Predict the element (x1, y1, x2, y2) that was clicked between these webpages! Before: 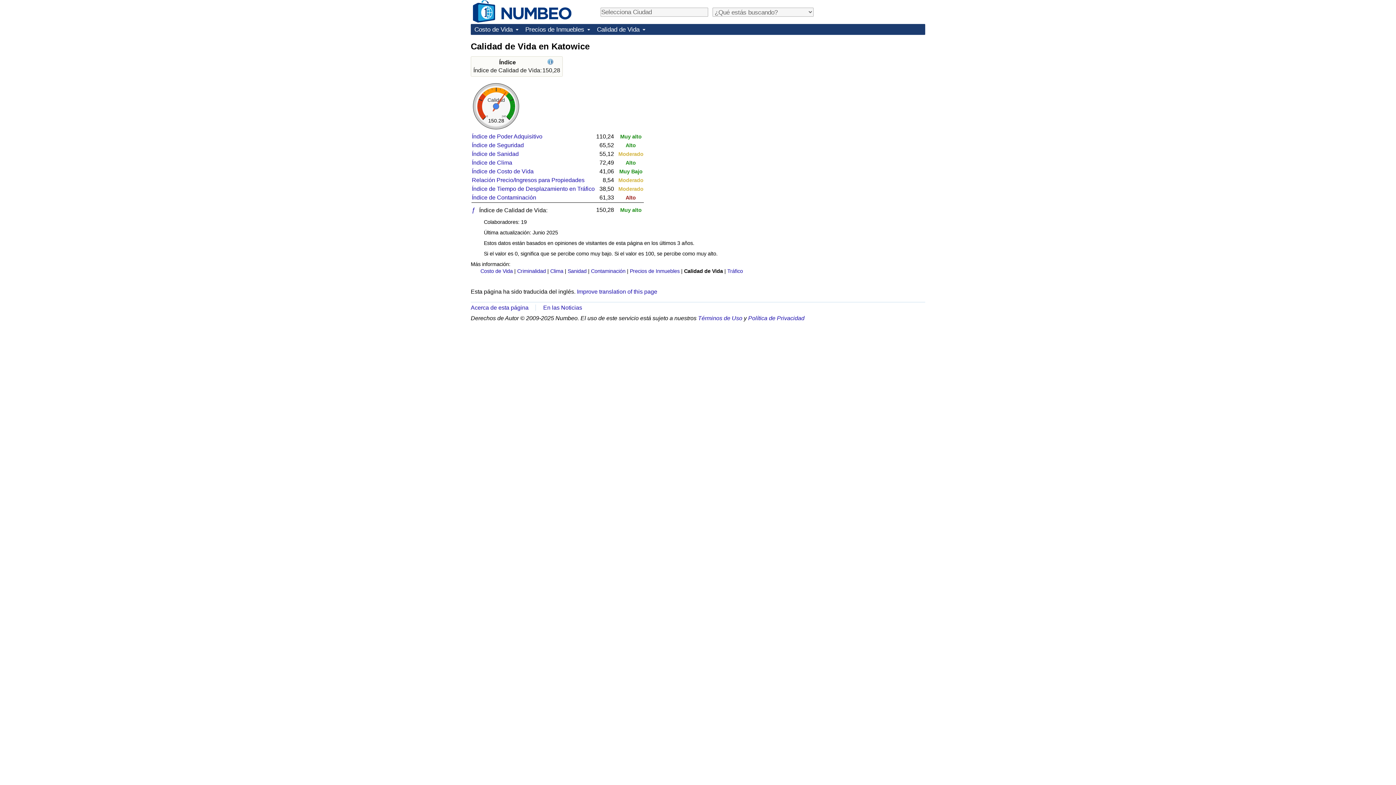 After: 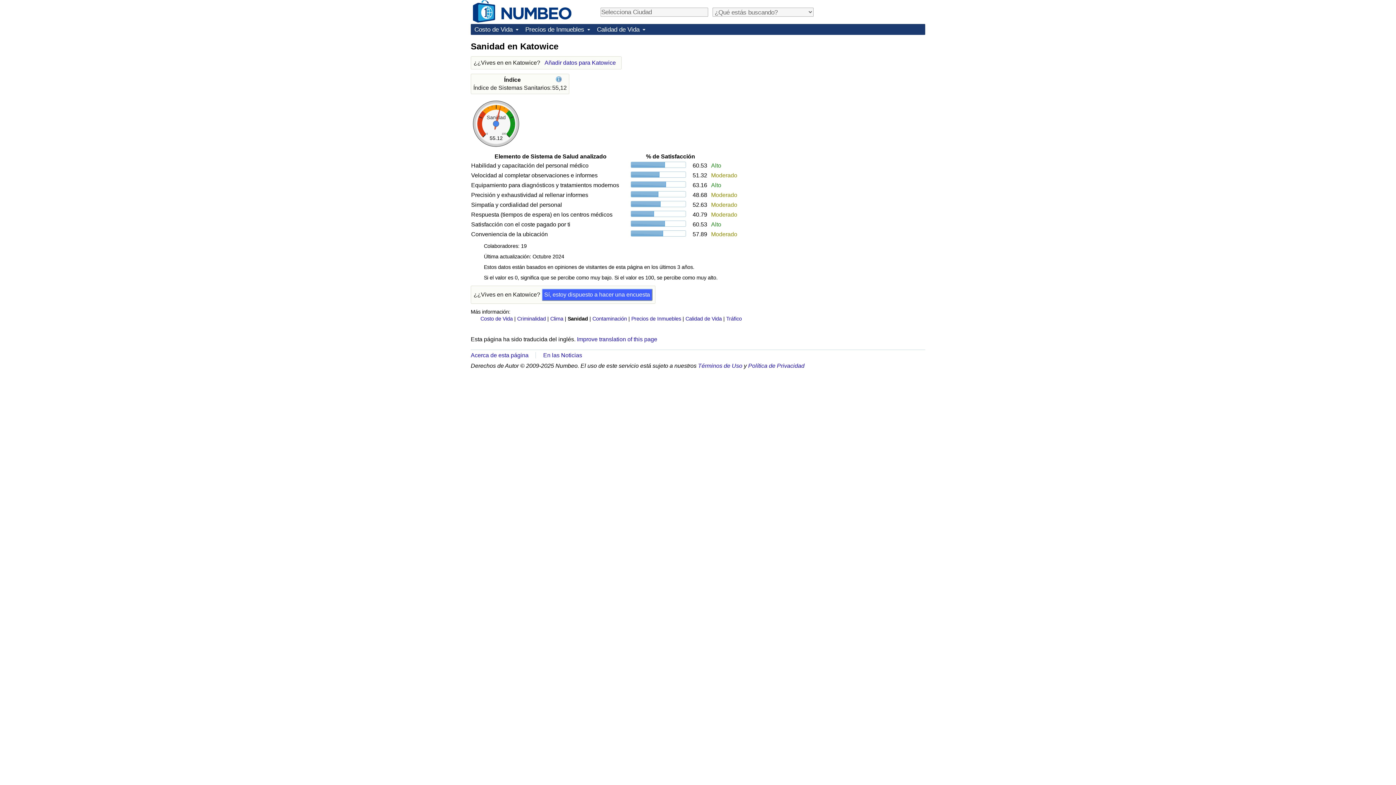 Action: label: Índice de Sanidad bbox: (472, 150, 518, 157)